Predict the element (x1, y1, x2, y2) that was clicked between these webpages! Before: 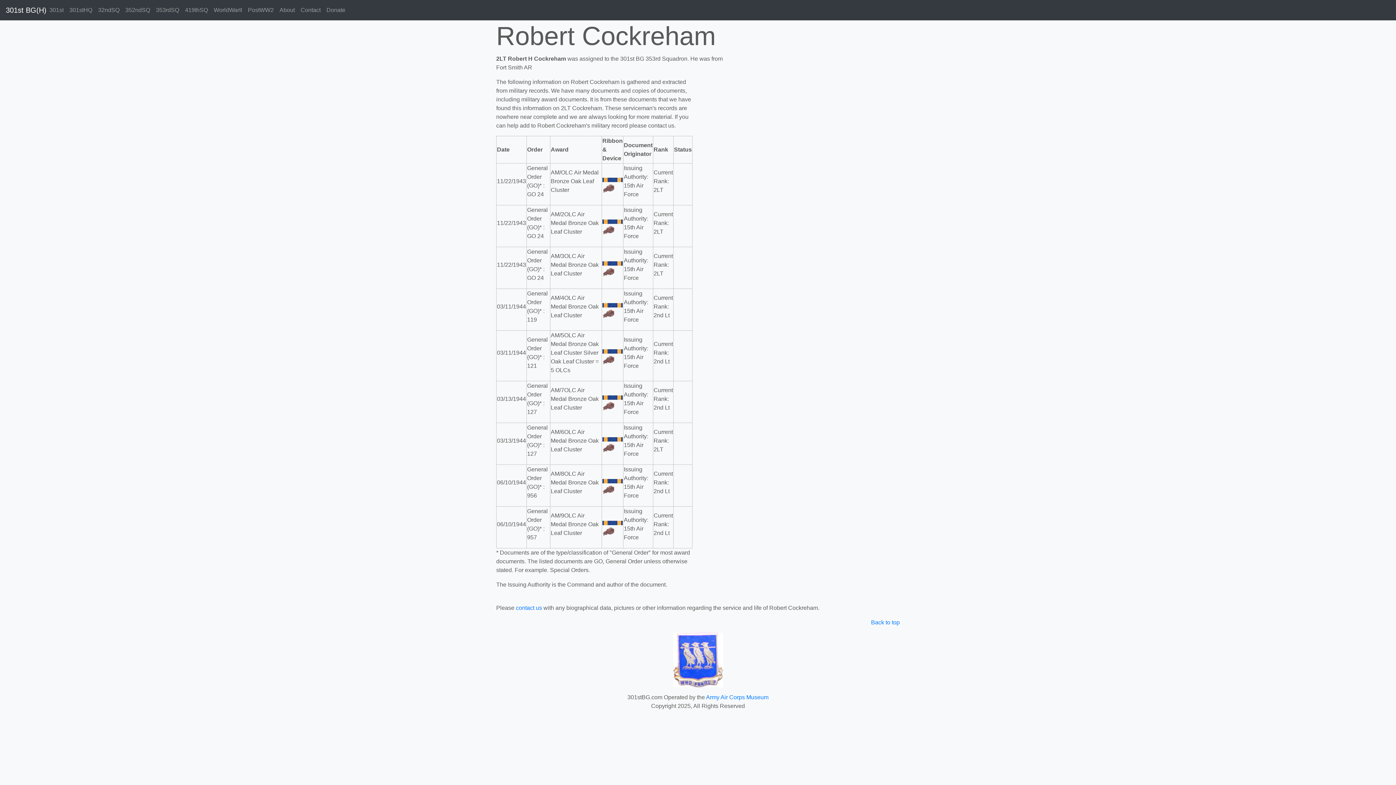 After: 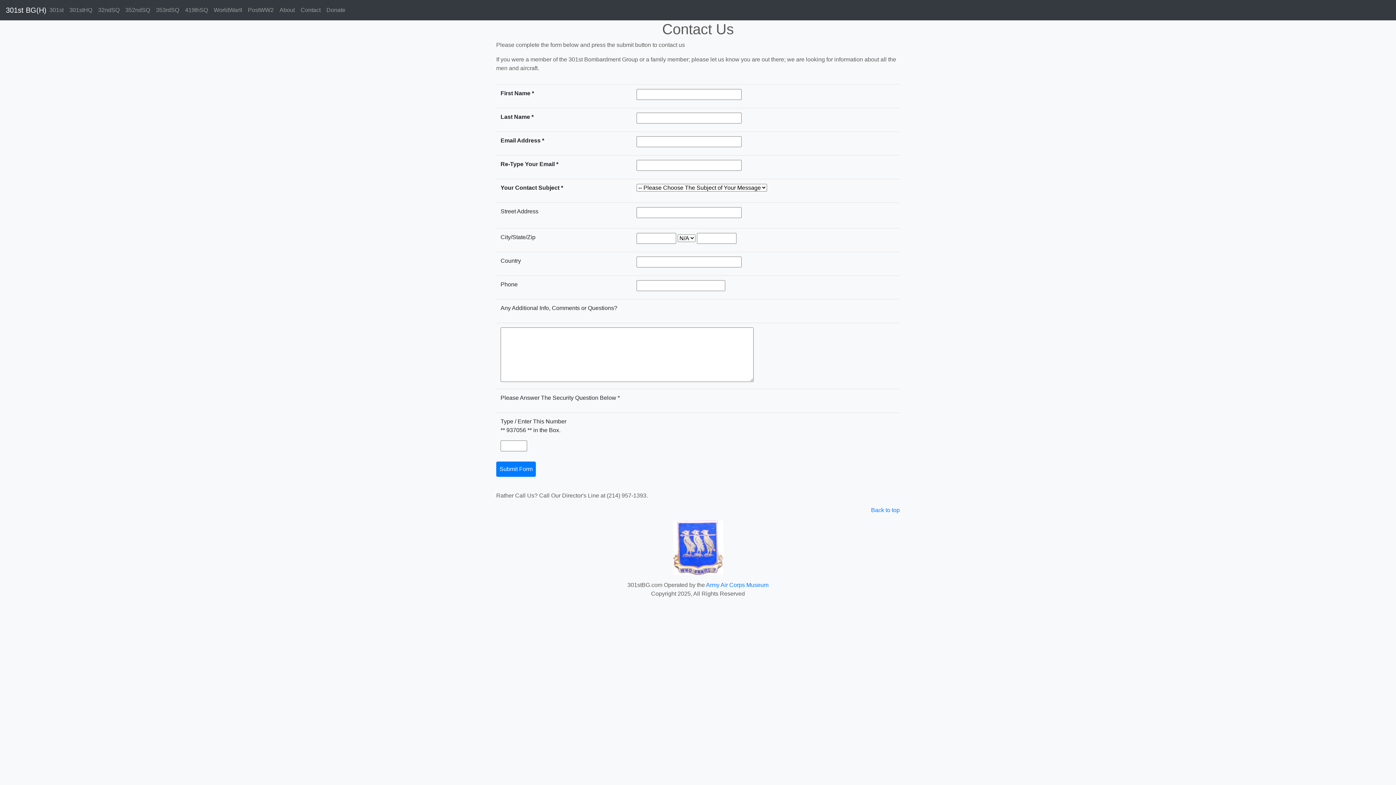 Action: label: contact us bbox: (516, 605, 542, 611)